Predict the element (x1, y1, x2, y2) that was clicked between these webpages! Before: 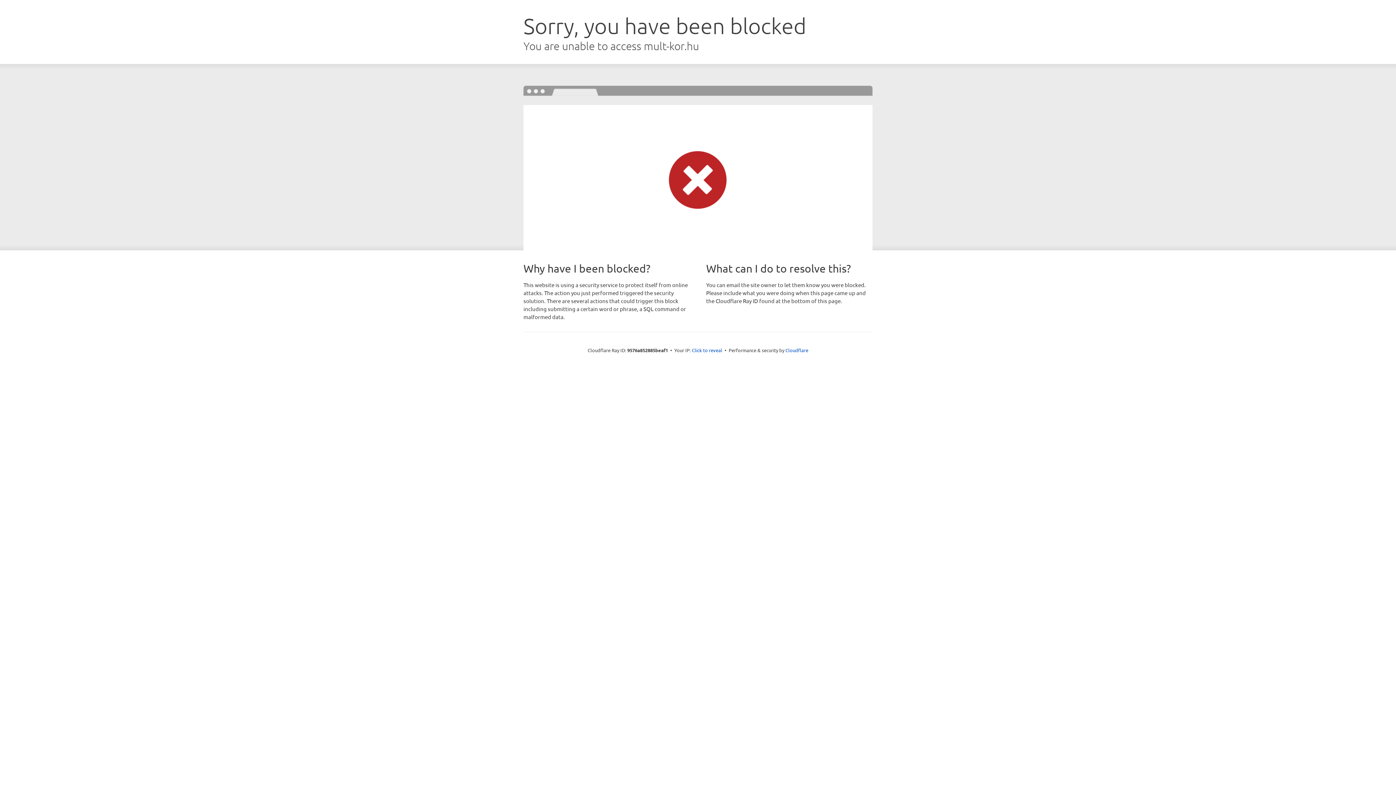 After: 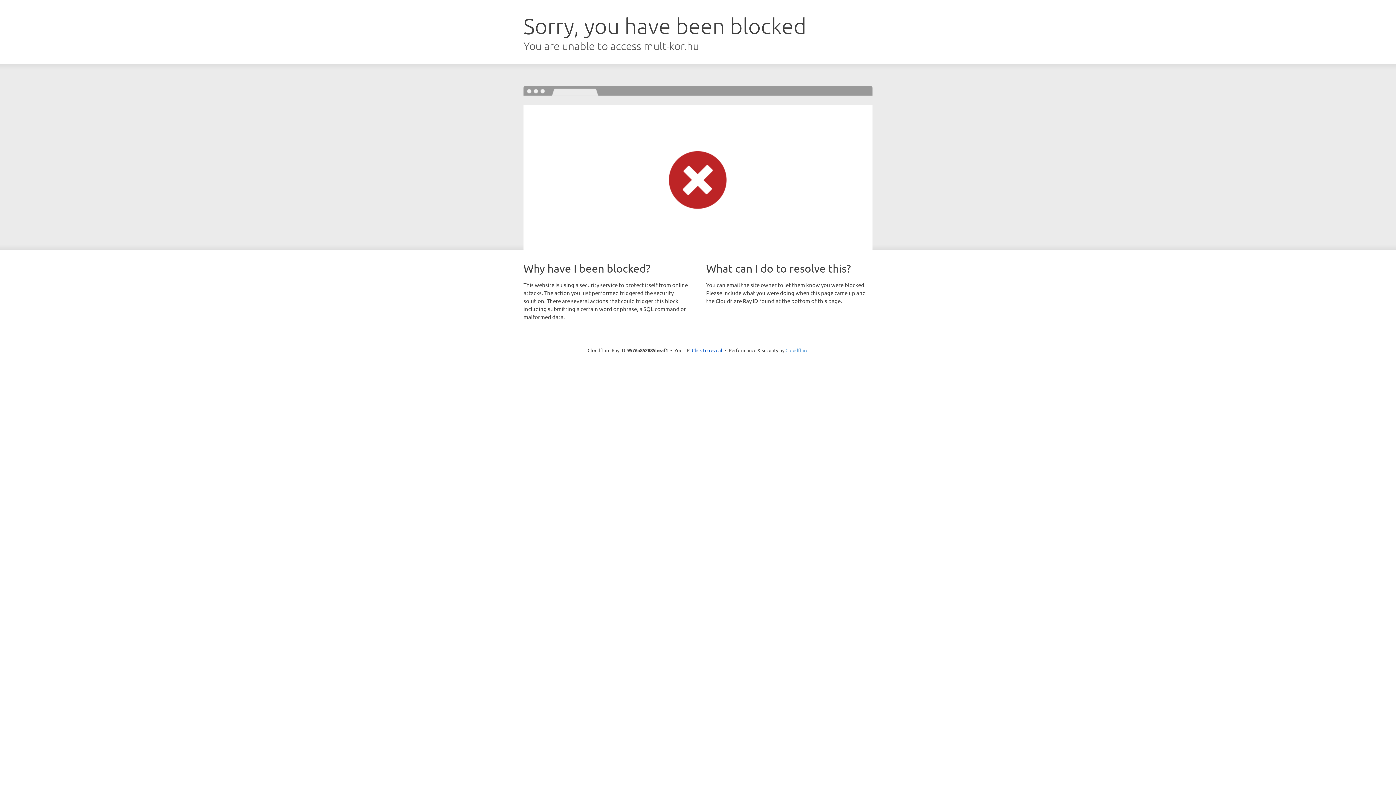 Action: label: Cloudflare bbox: (785, 347, 808, 353)